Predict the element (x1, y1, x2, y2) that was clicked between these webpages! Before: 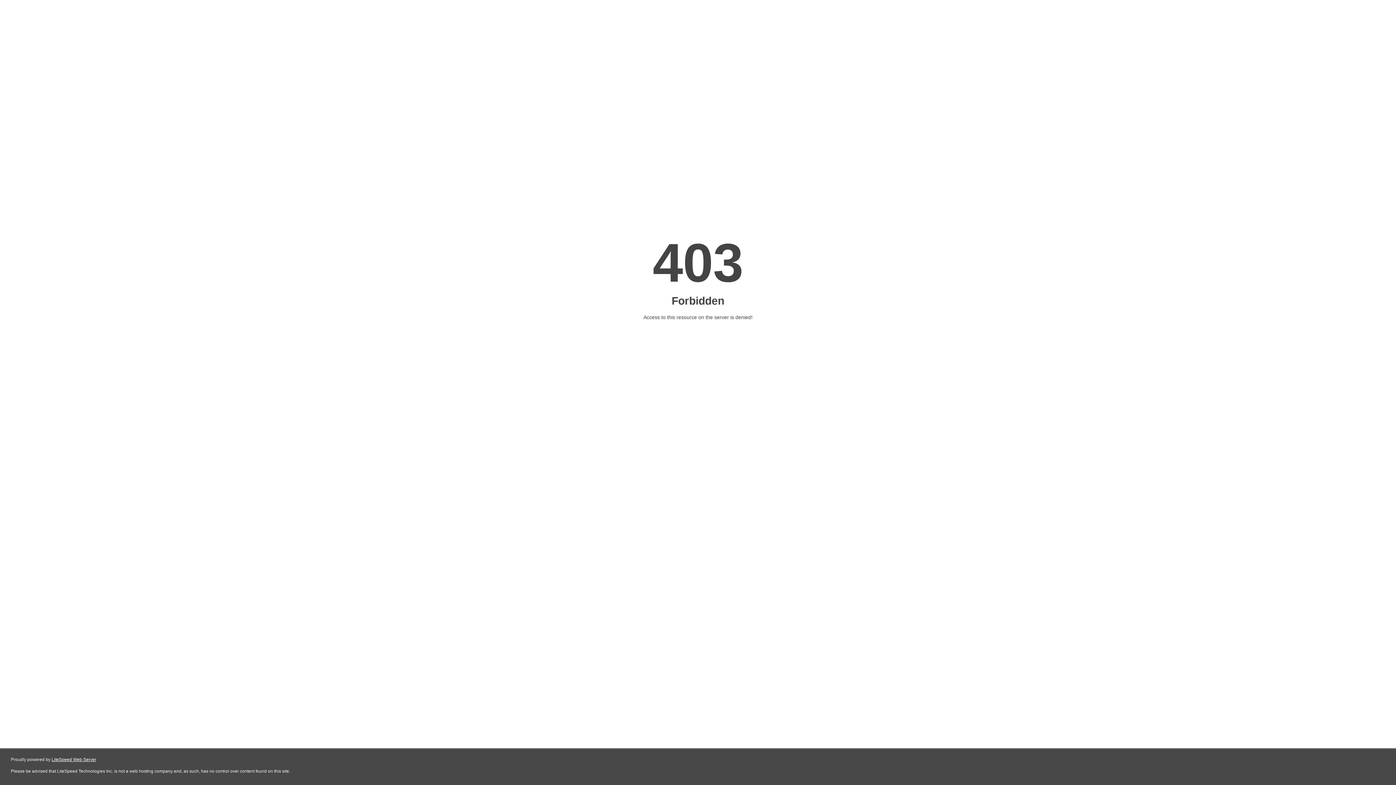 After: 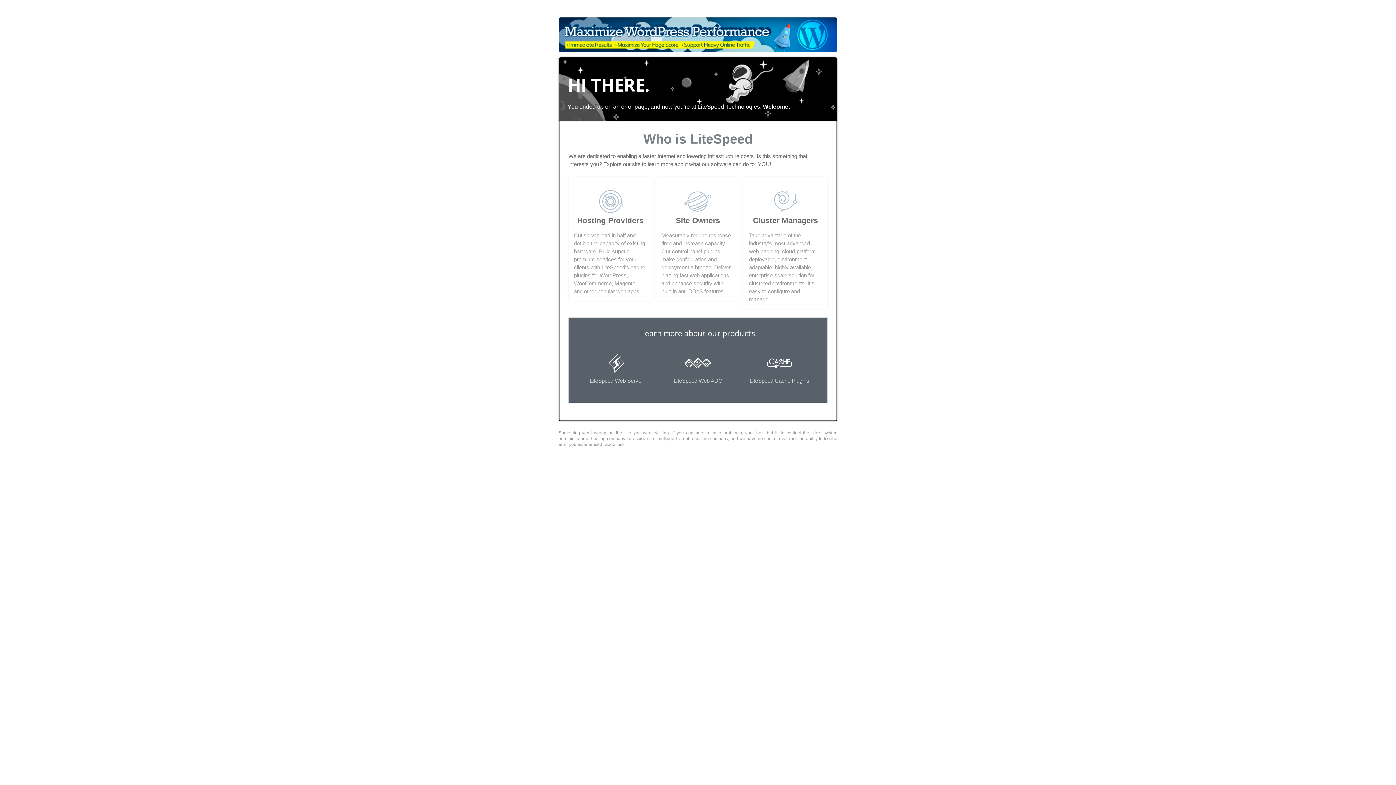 Action: bbox: (51, 757, 96, 762) label: LiteSpeed Web Server